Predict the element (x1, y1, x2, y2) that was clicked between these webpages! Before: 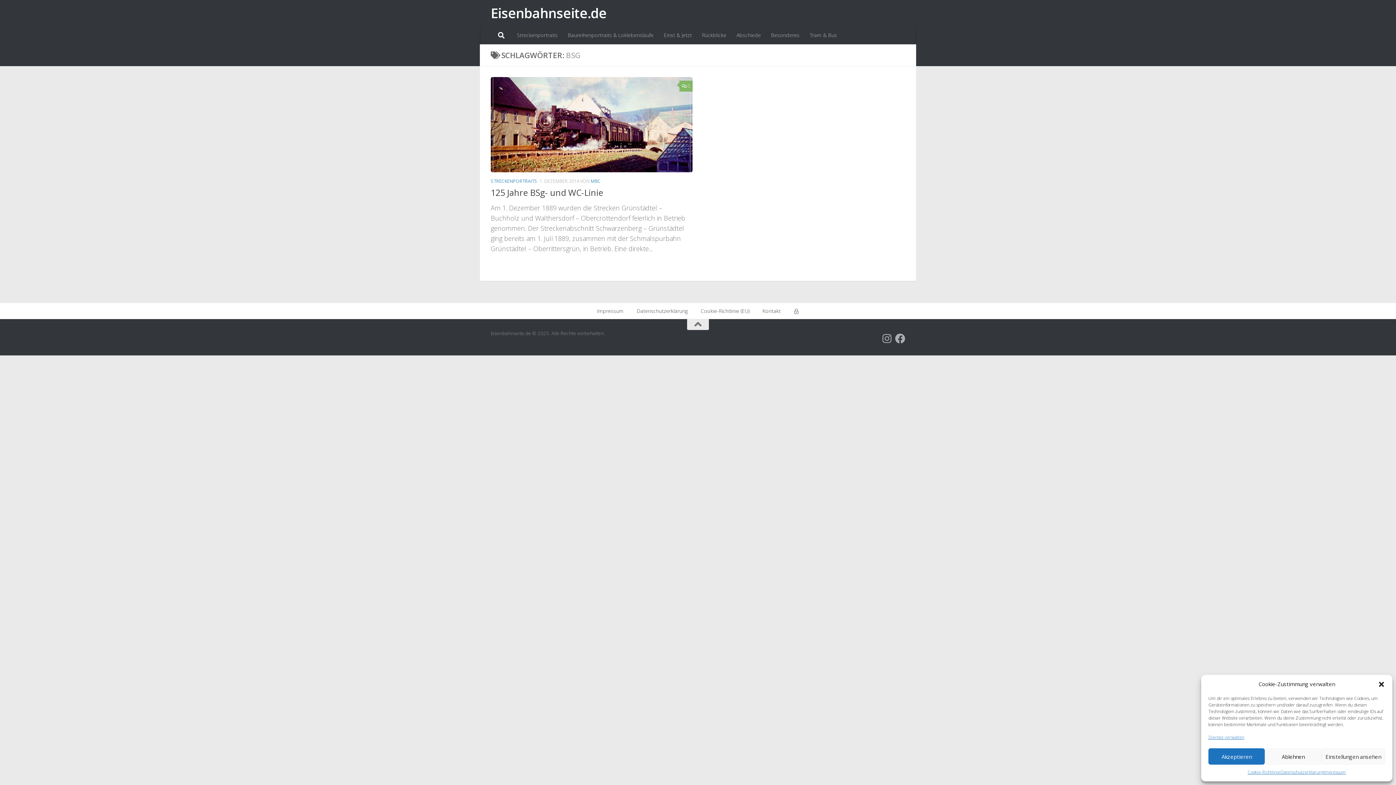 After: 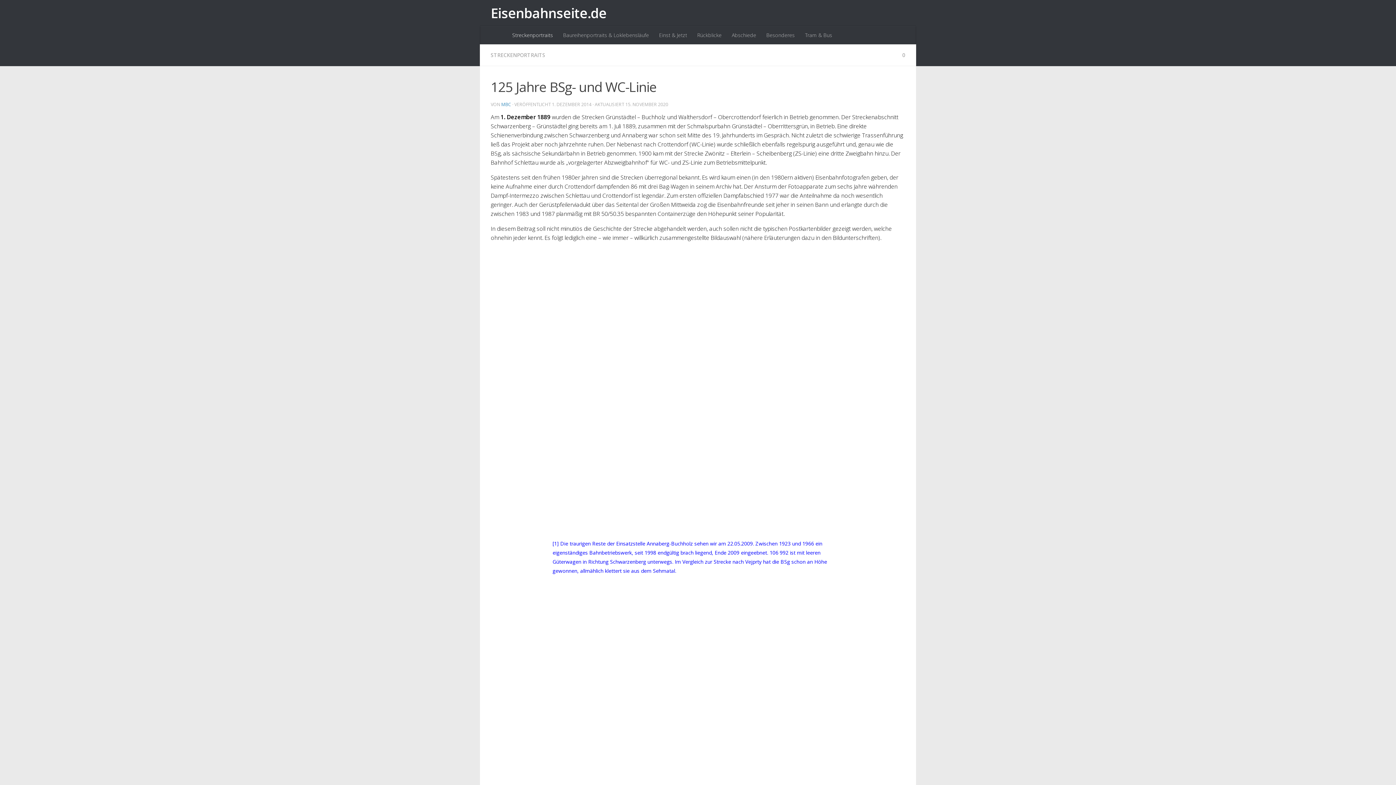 Action: bbox: (490, 77, 692, 172)